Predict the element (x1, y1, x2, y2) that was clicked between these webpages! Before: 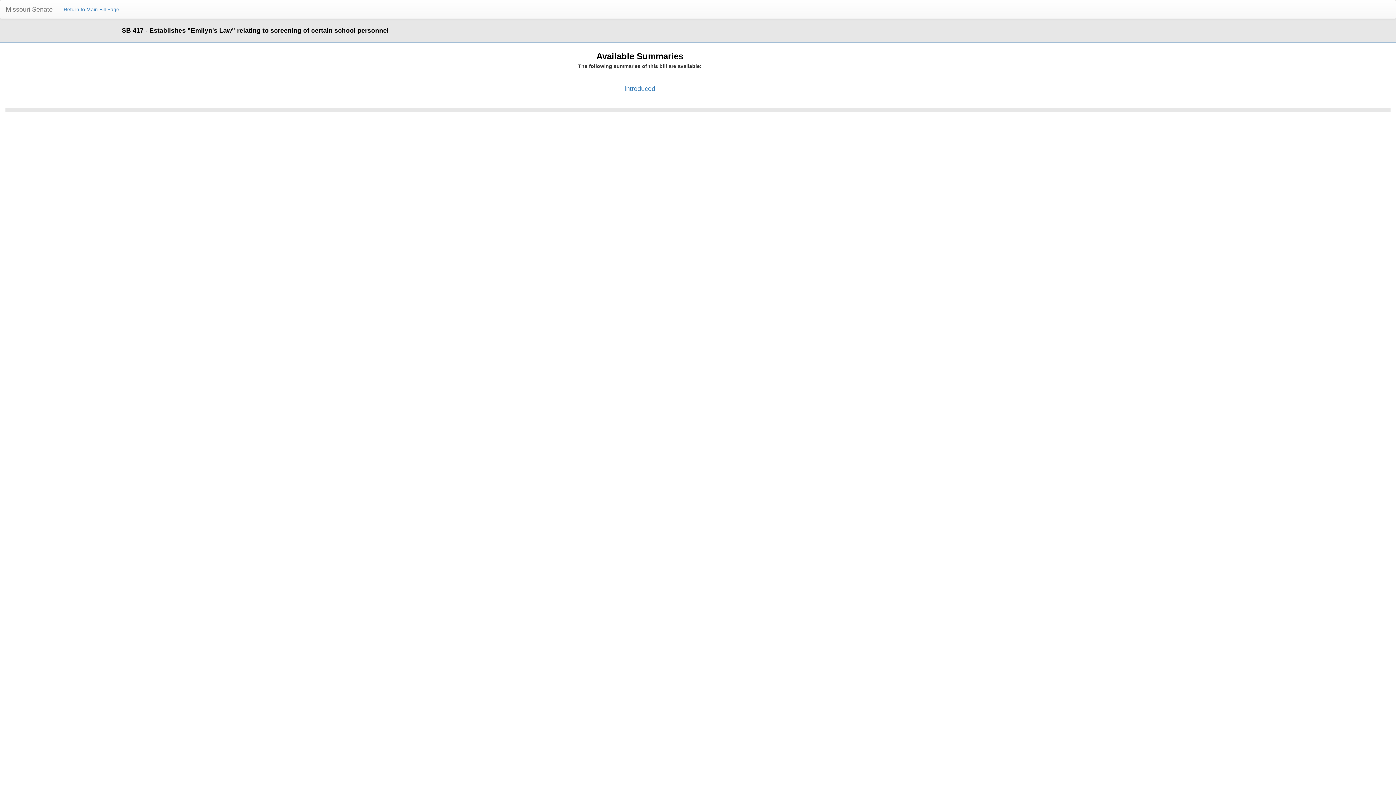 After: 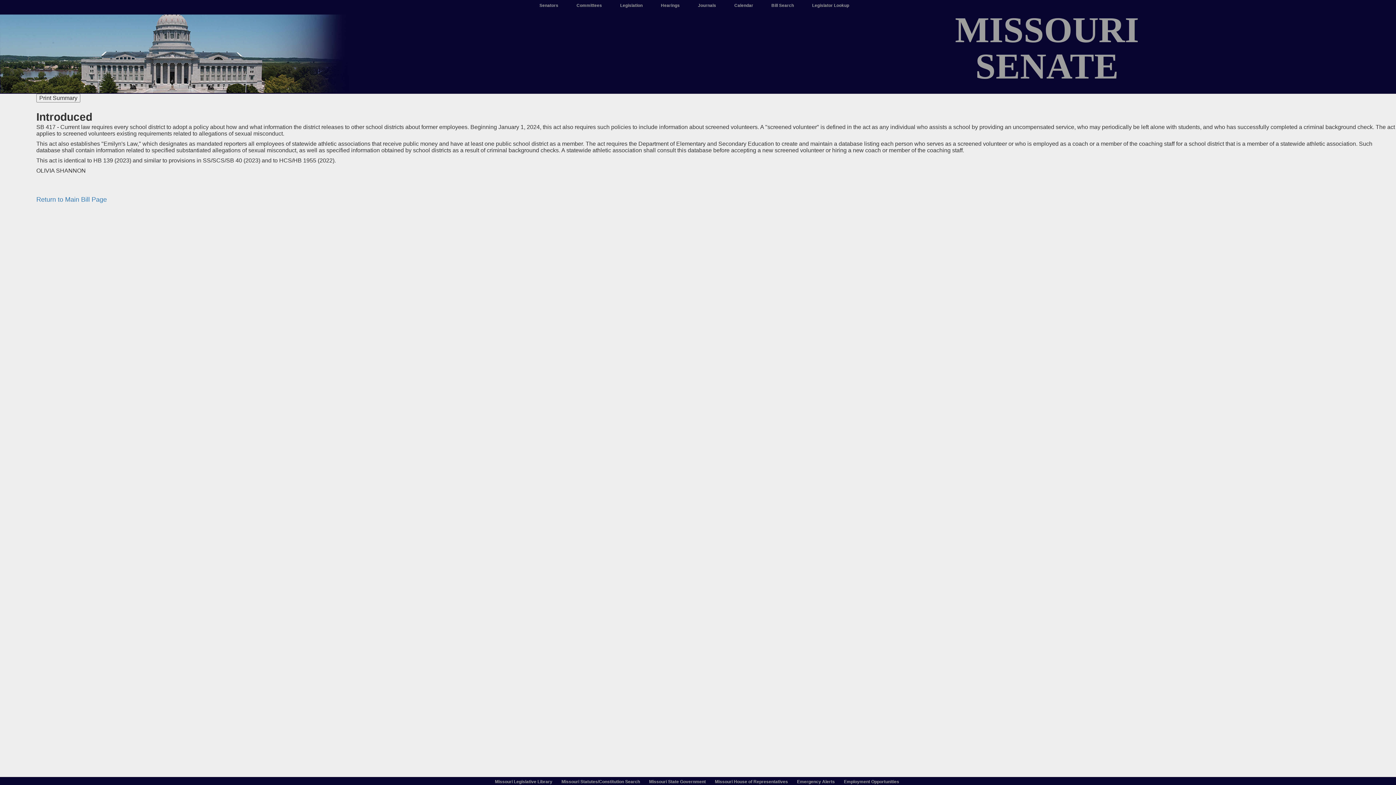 Action: bbox: (624, 85, 655, 92) label: Introduced